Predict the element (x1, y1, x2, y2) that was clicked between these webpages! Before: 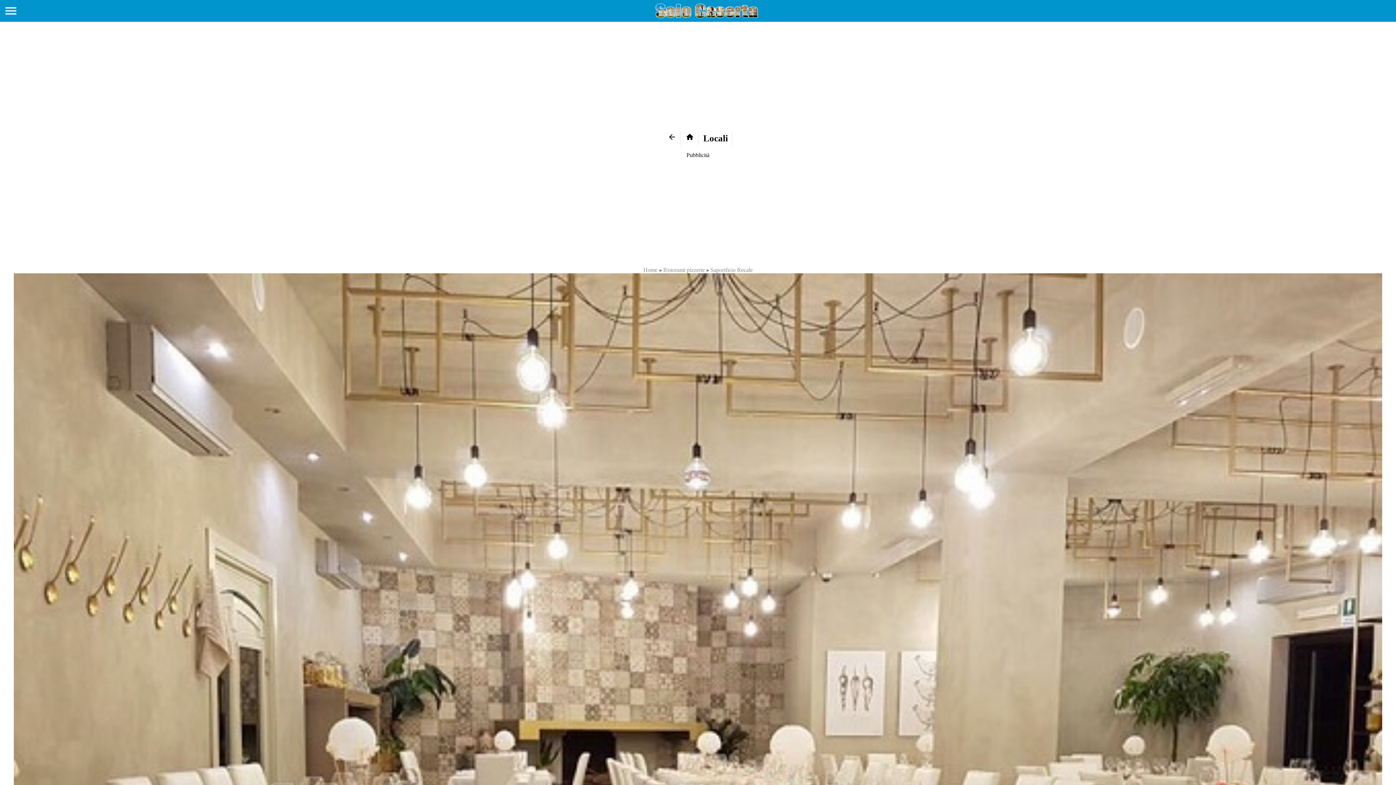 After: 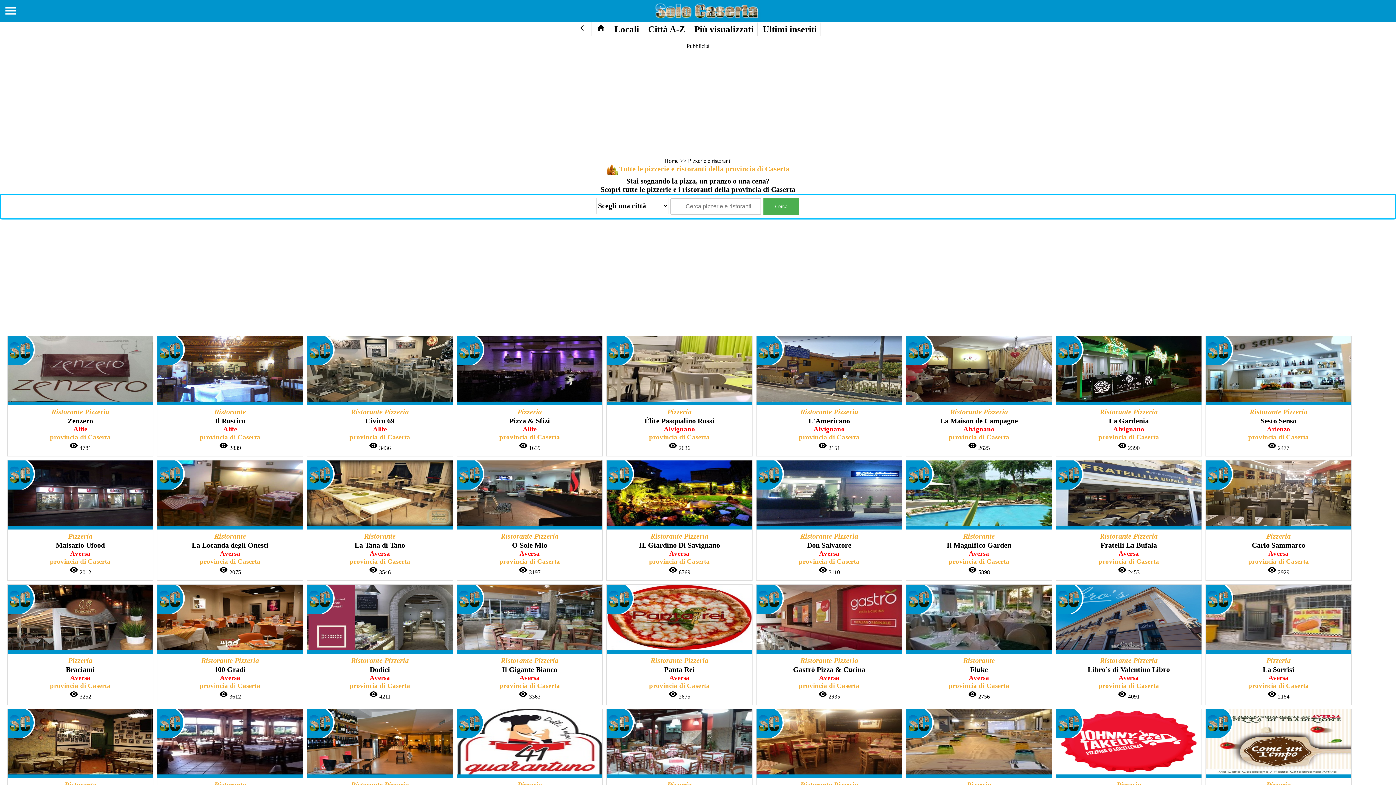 Action: label: Ristoranti pizzerie  bbox: (663, 266, 706, 273)